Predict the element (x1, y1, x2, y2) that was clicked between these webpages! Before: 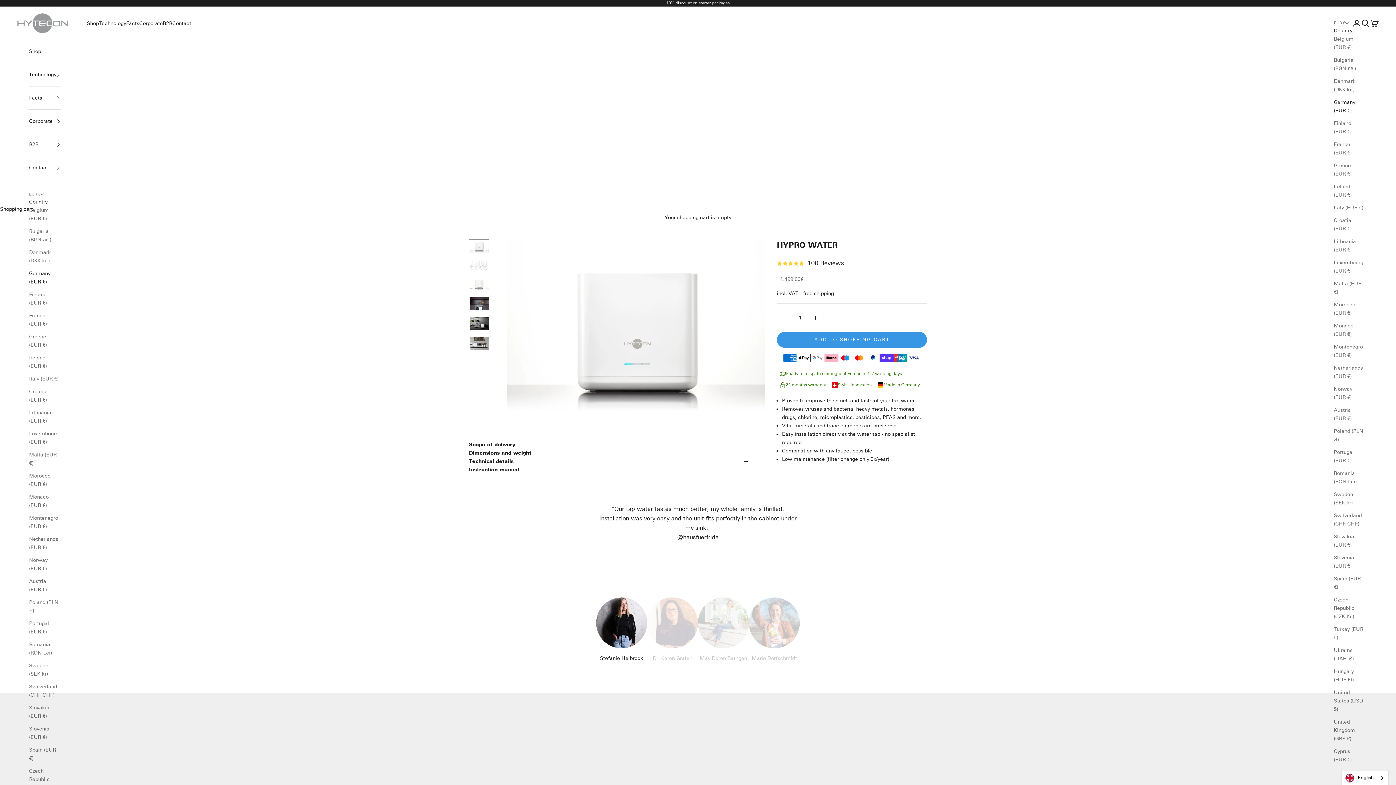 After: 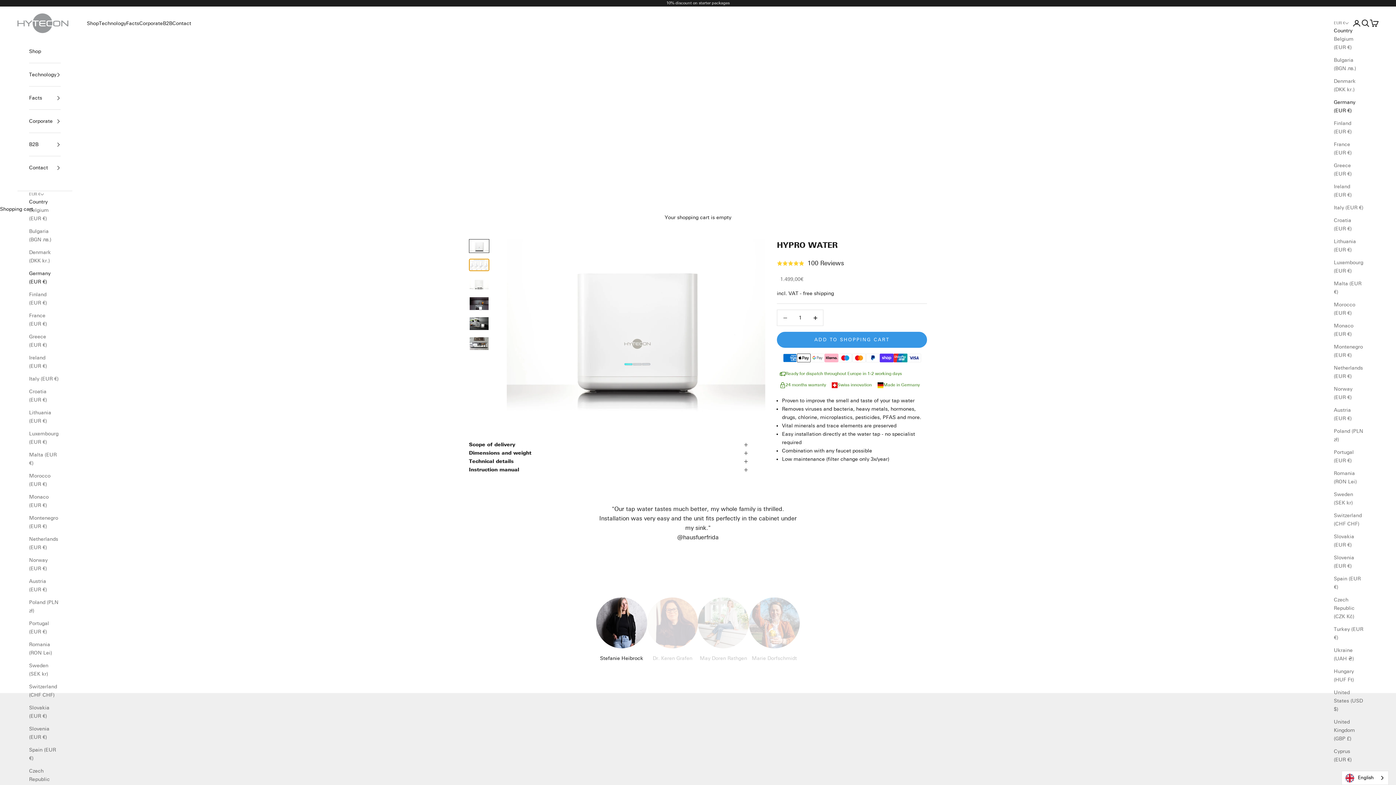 Action: bbox: (469, 259, 489, 271) label: Gehe zu Element 2